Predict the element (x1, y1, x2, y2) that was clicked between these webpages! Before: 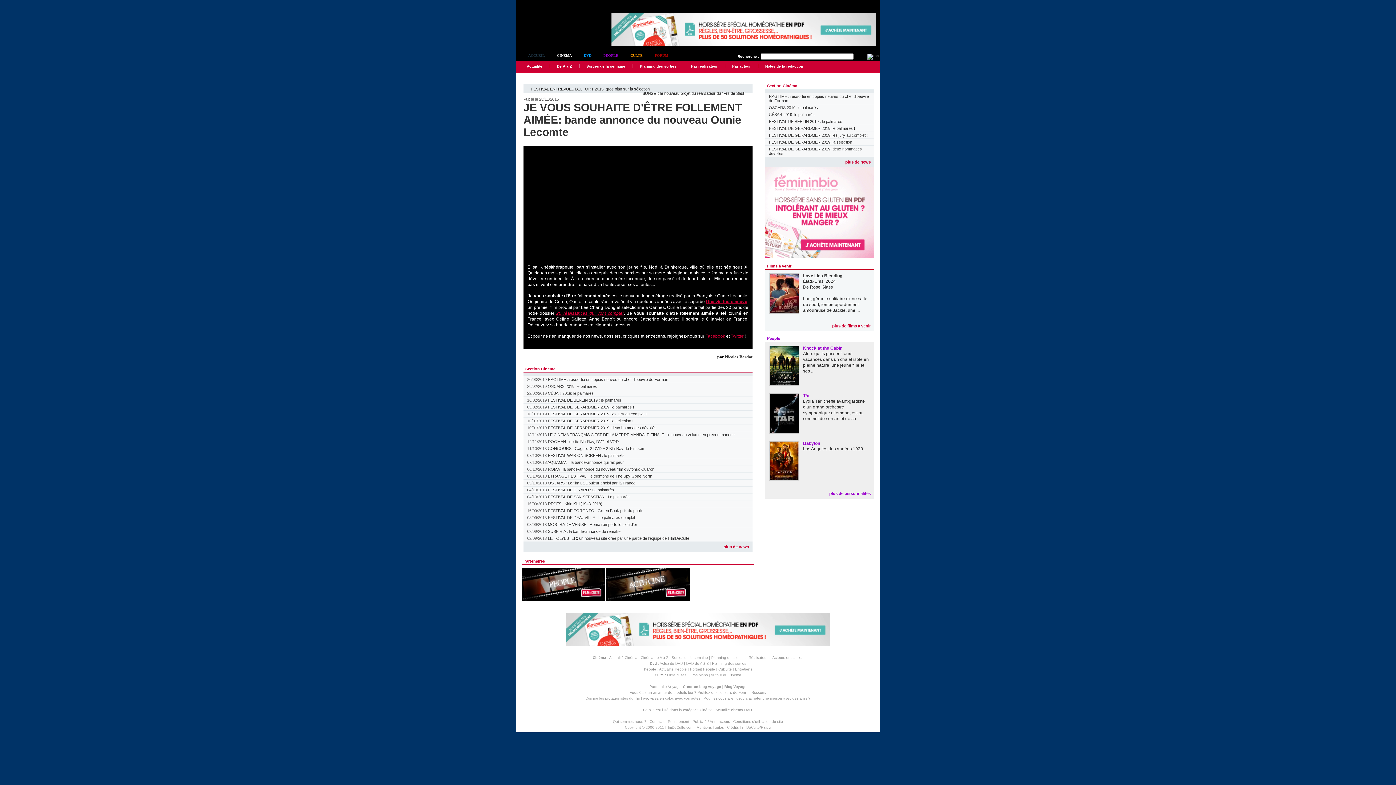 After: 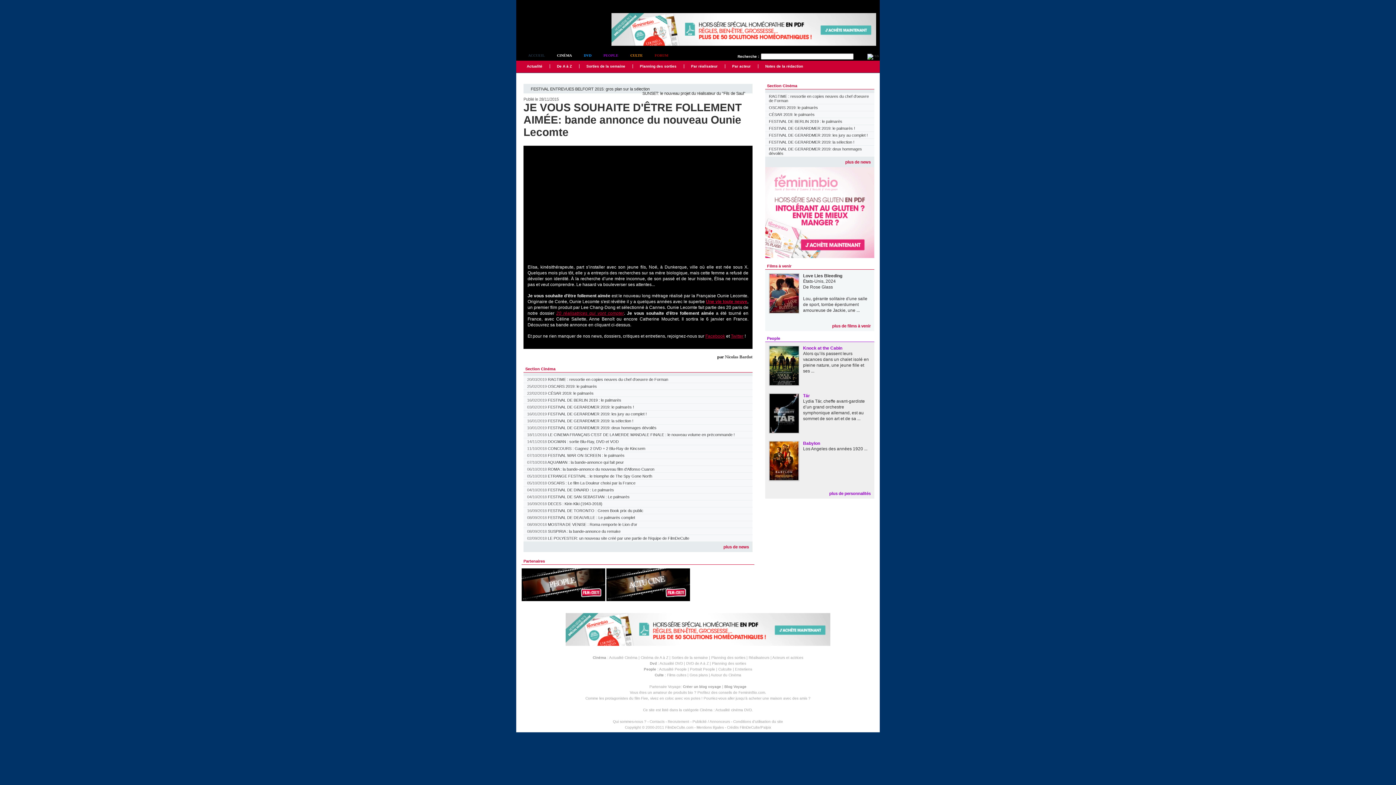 Action: bbox: (688, 690, 693, 694) label: bio